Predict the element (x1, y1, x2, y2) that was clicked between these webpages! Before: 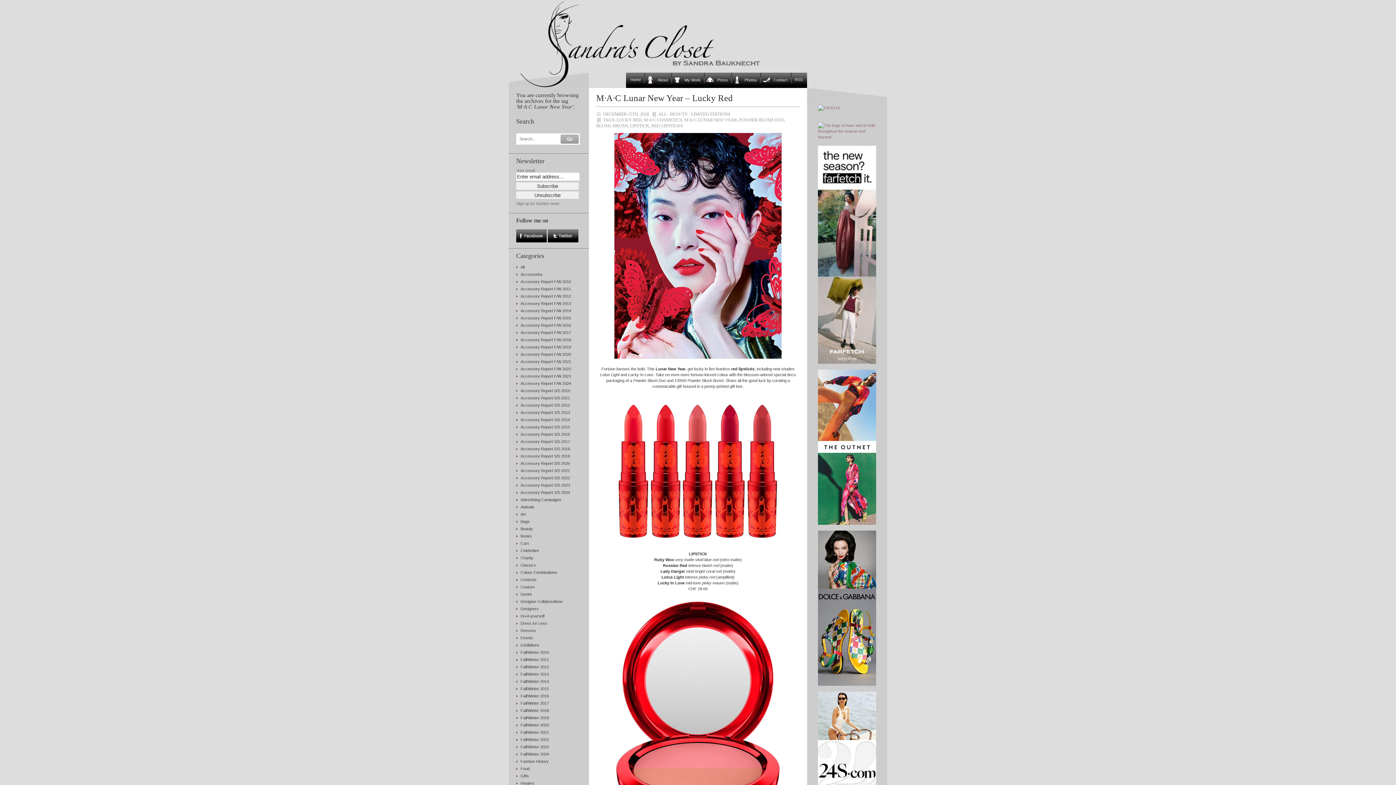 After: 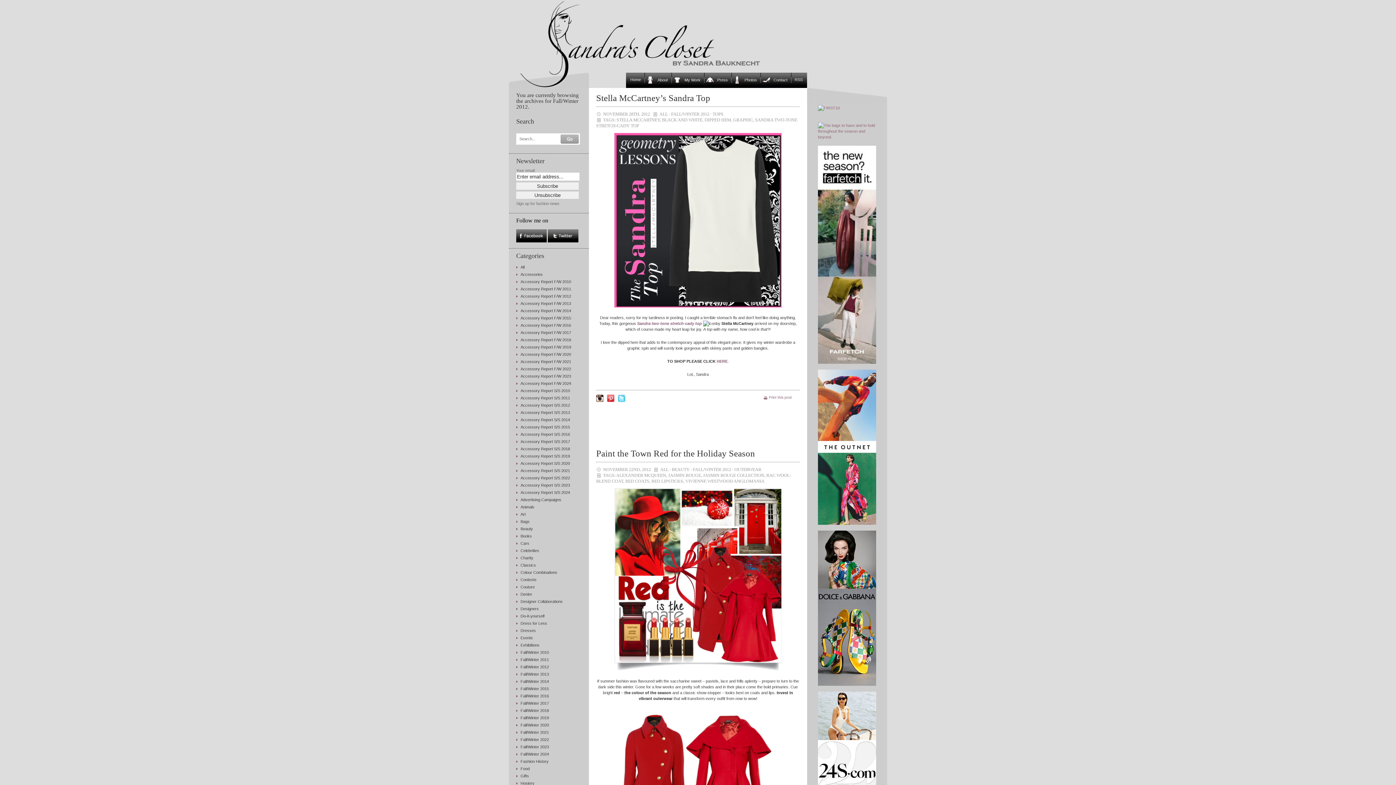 Action: label: Fall/Winter 2012 bbox: (520, 665, 549, 669)